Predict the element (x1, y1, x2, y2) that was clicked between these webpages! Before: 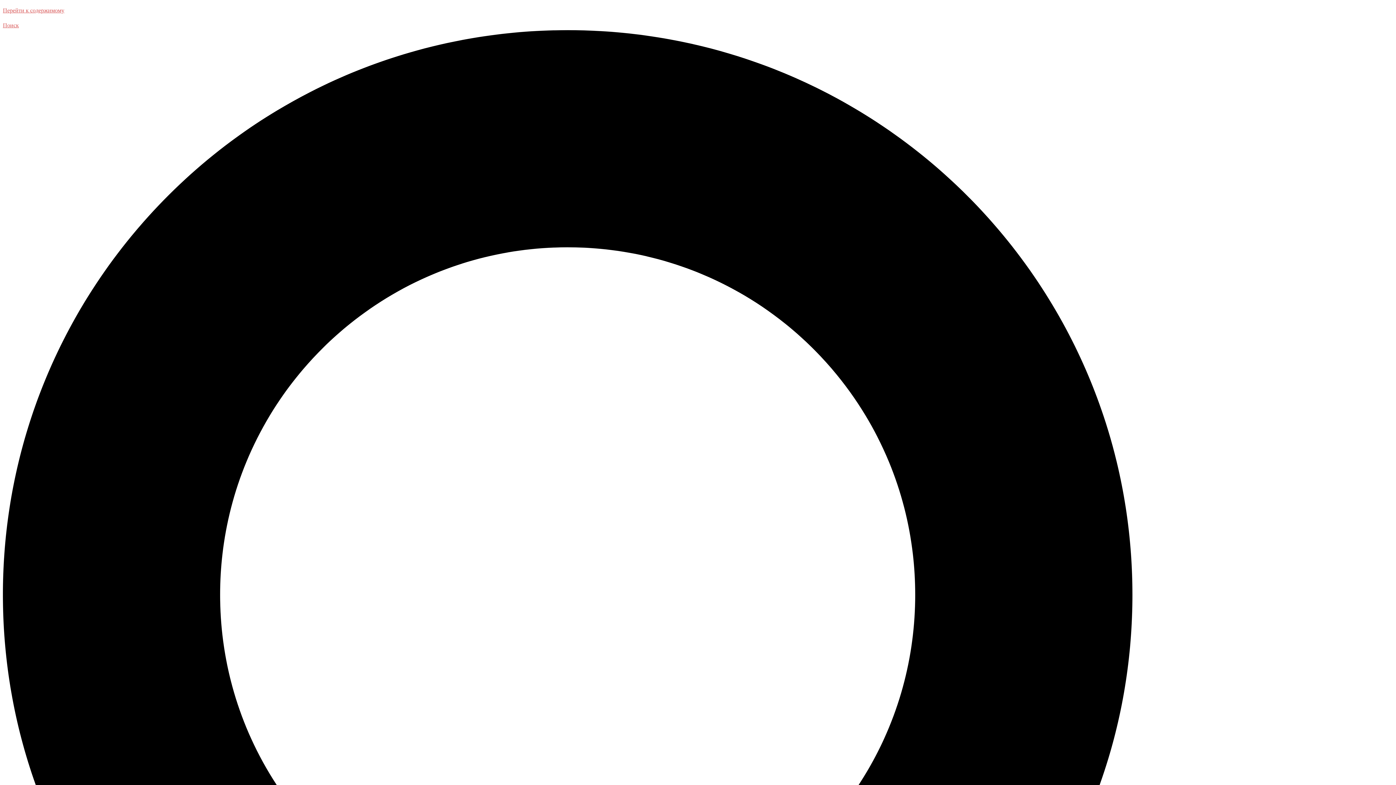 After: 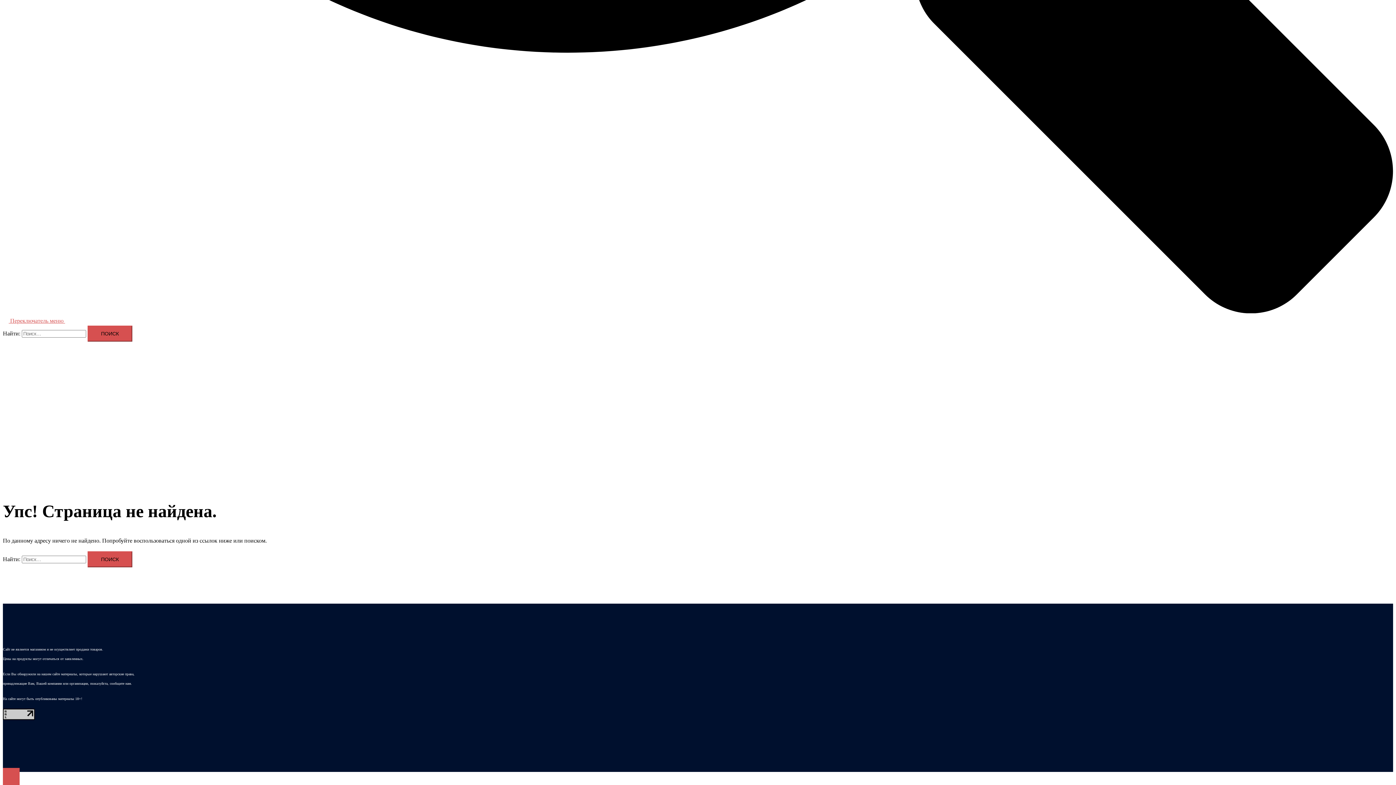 Action: label: Перейти к содержимому bbox: (2, 7, 64, 13)